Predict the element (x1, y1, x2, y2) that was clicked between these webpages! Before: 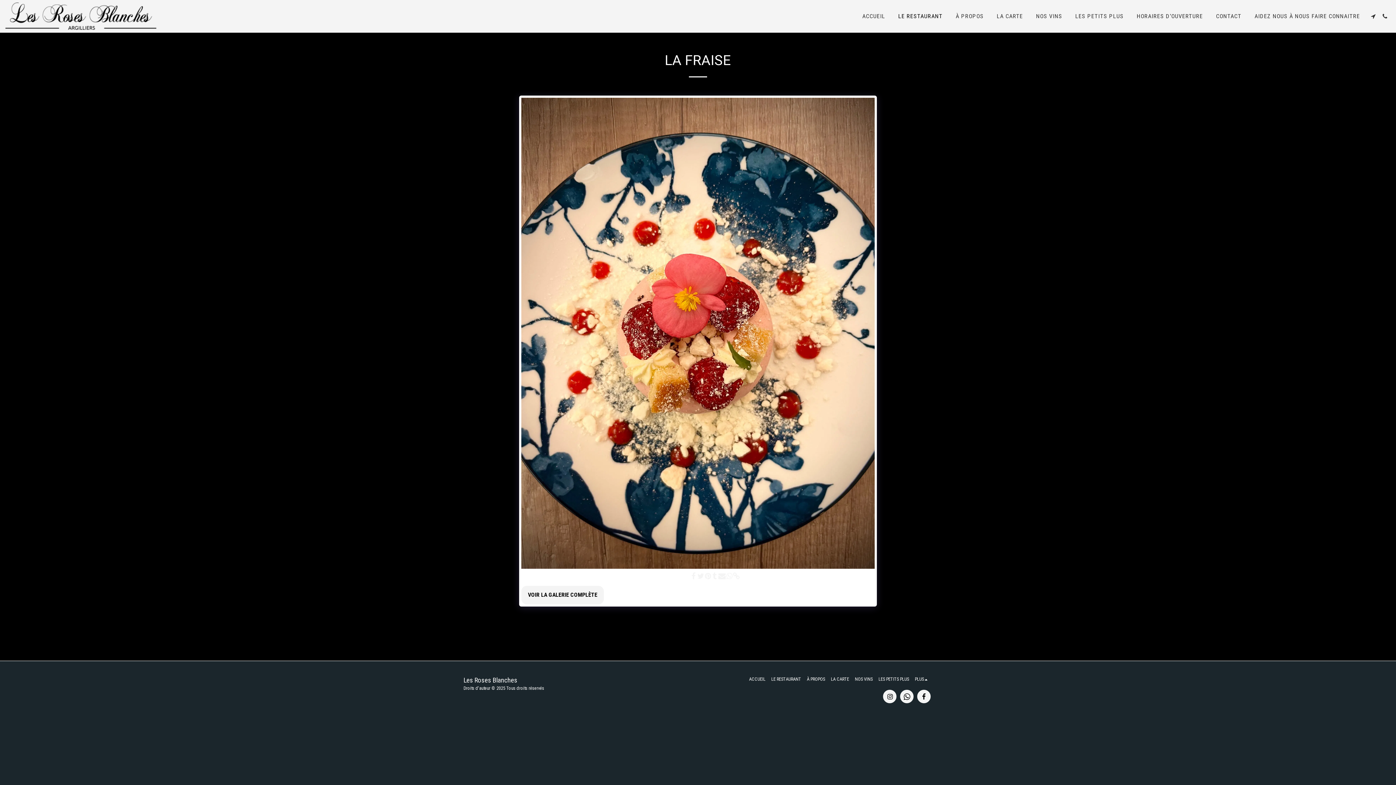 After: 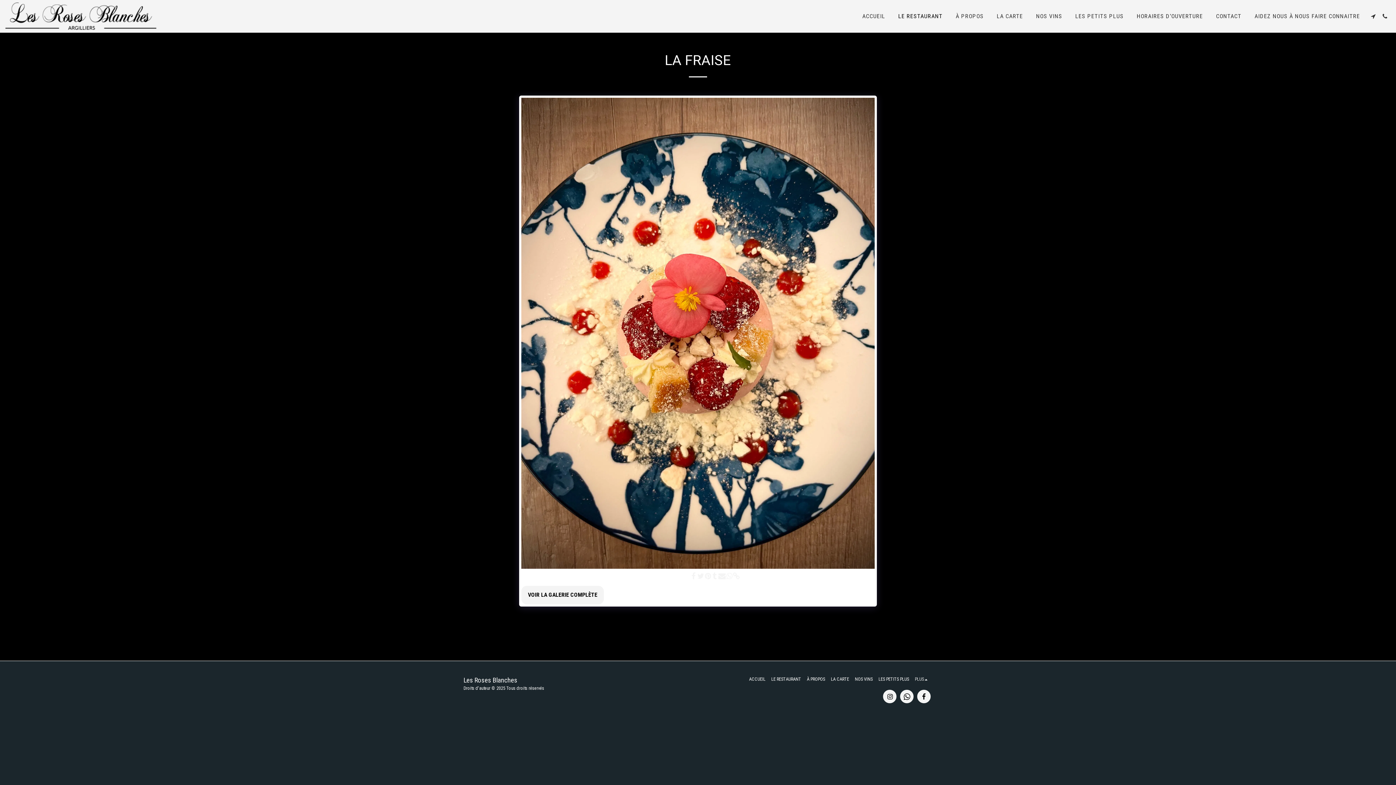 Action: bbox: (915, 676, 929, 683) label: PLUS  